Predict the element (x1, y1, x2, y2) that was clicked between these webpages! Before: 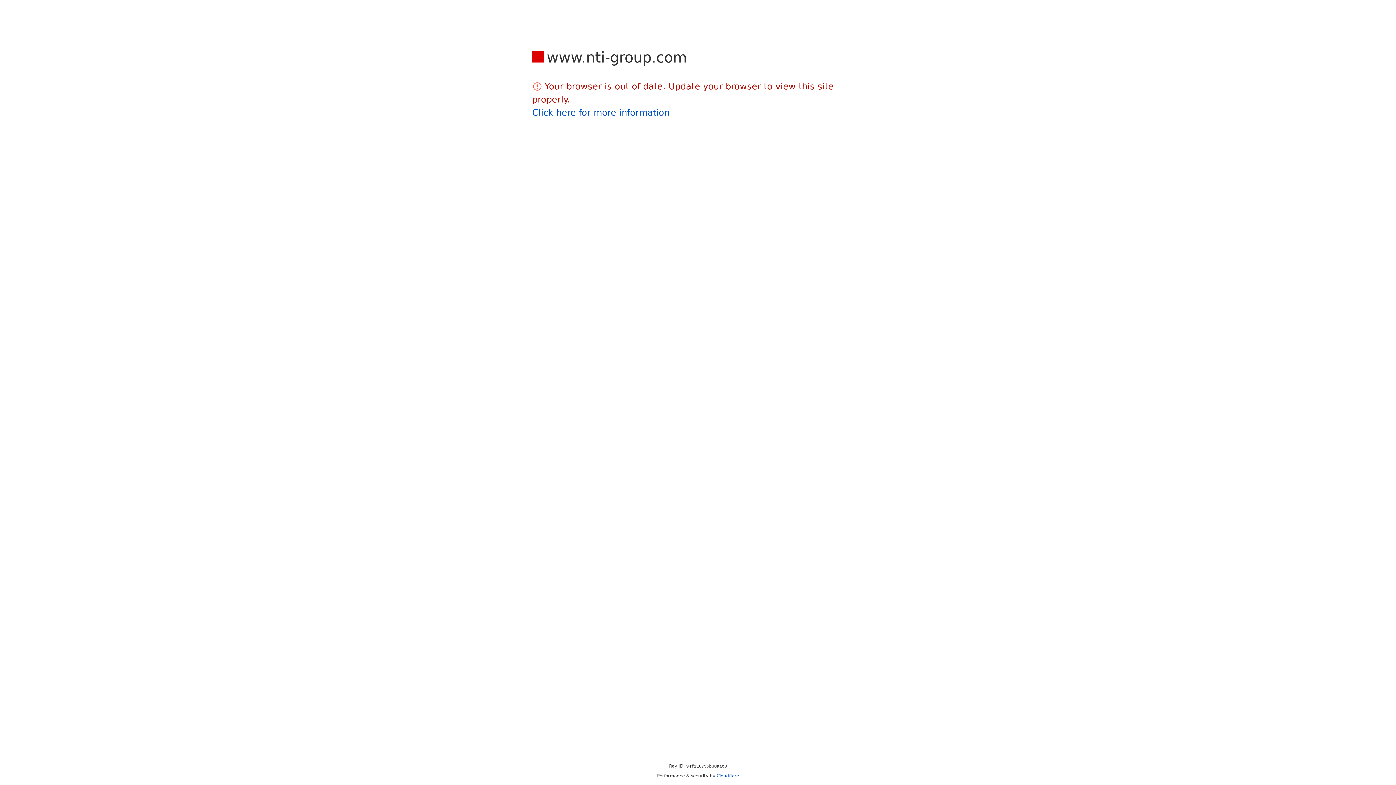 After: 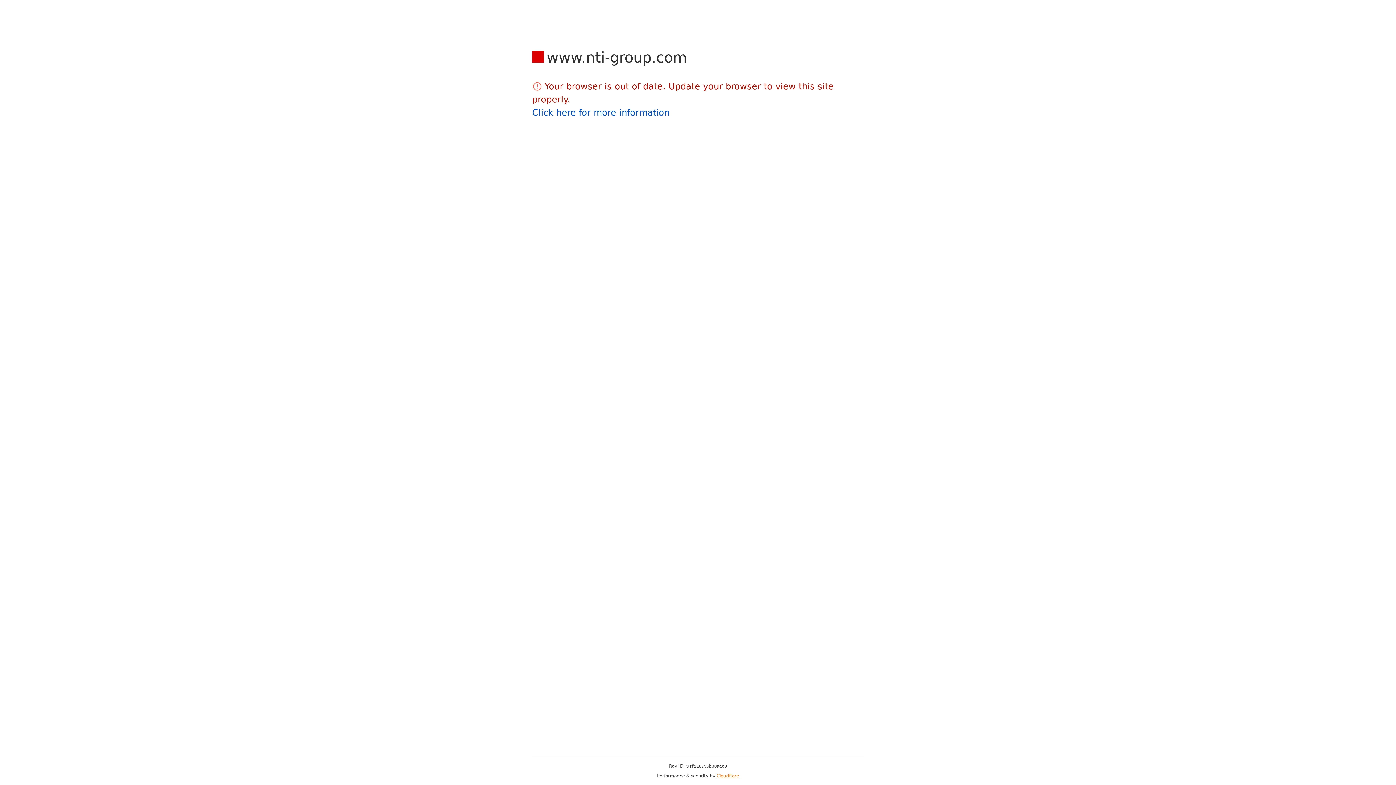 Action: bbox: (716, 773, 739, 778) label: Cloudflare